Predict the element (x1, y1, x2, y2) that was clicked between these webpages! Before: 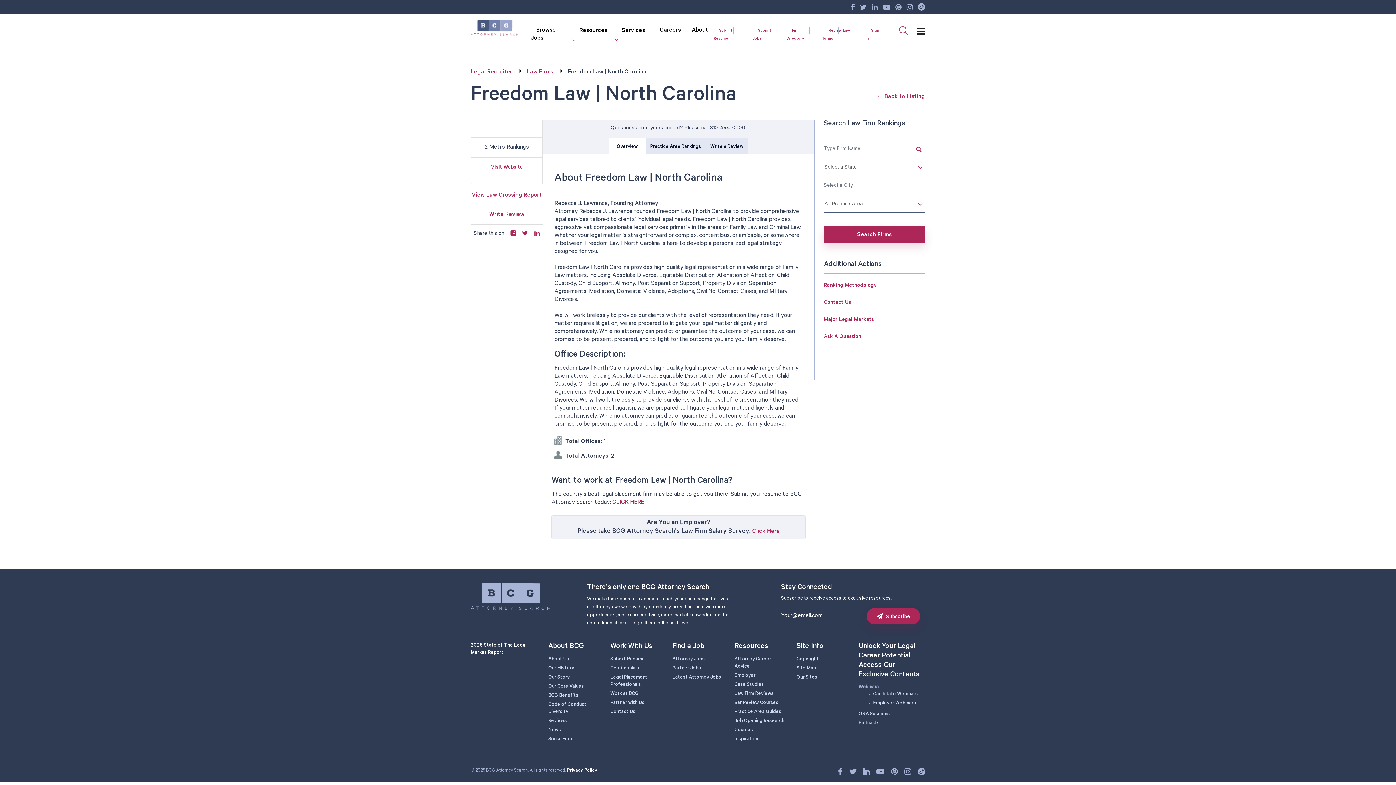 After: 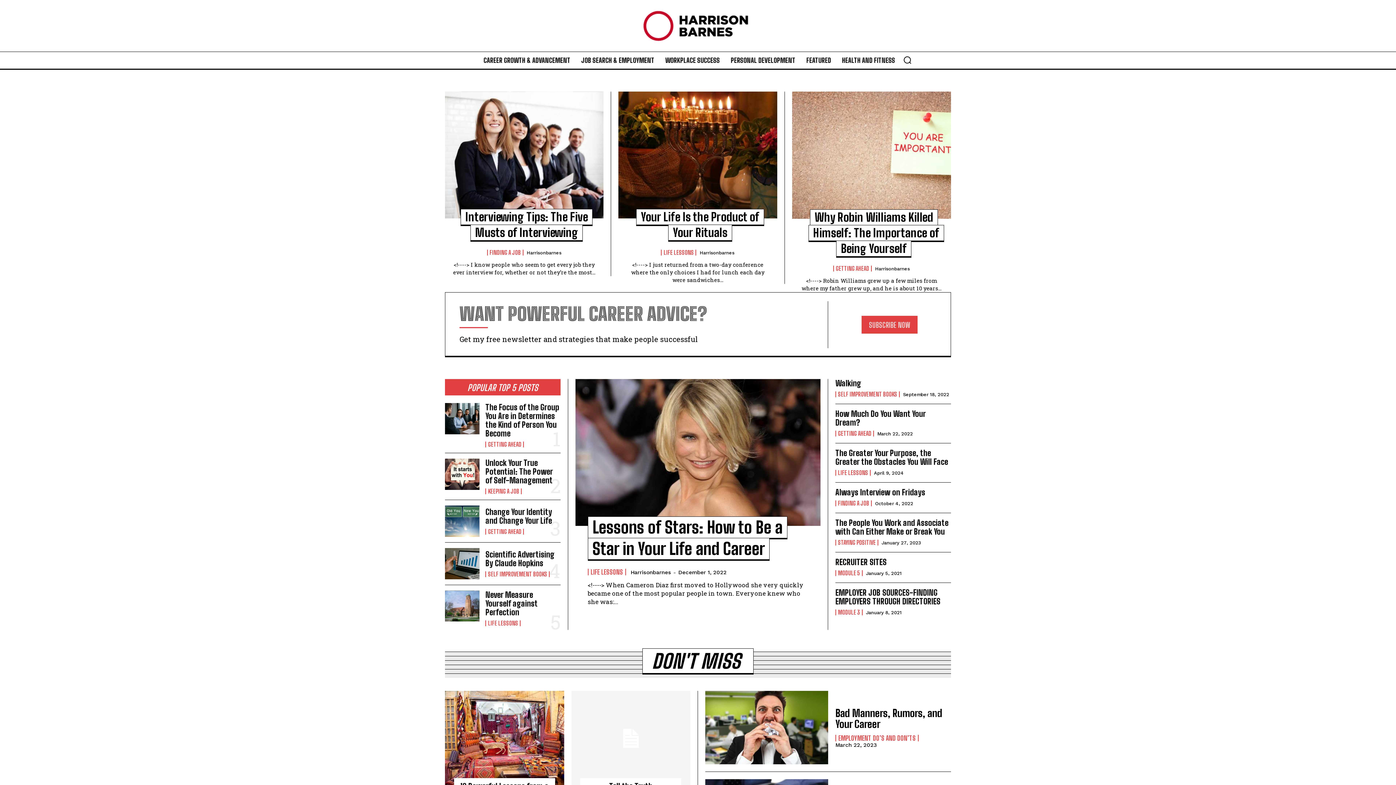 Action: label: Inspiration bbox: (734, 737, 758, 742)